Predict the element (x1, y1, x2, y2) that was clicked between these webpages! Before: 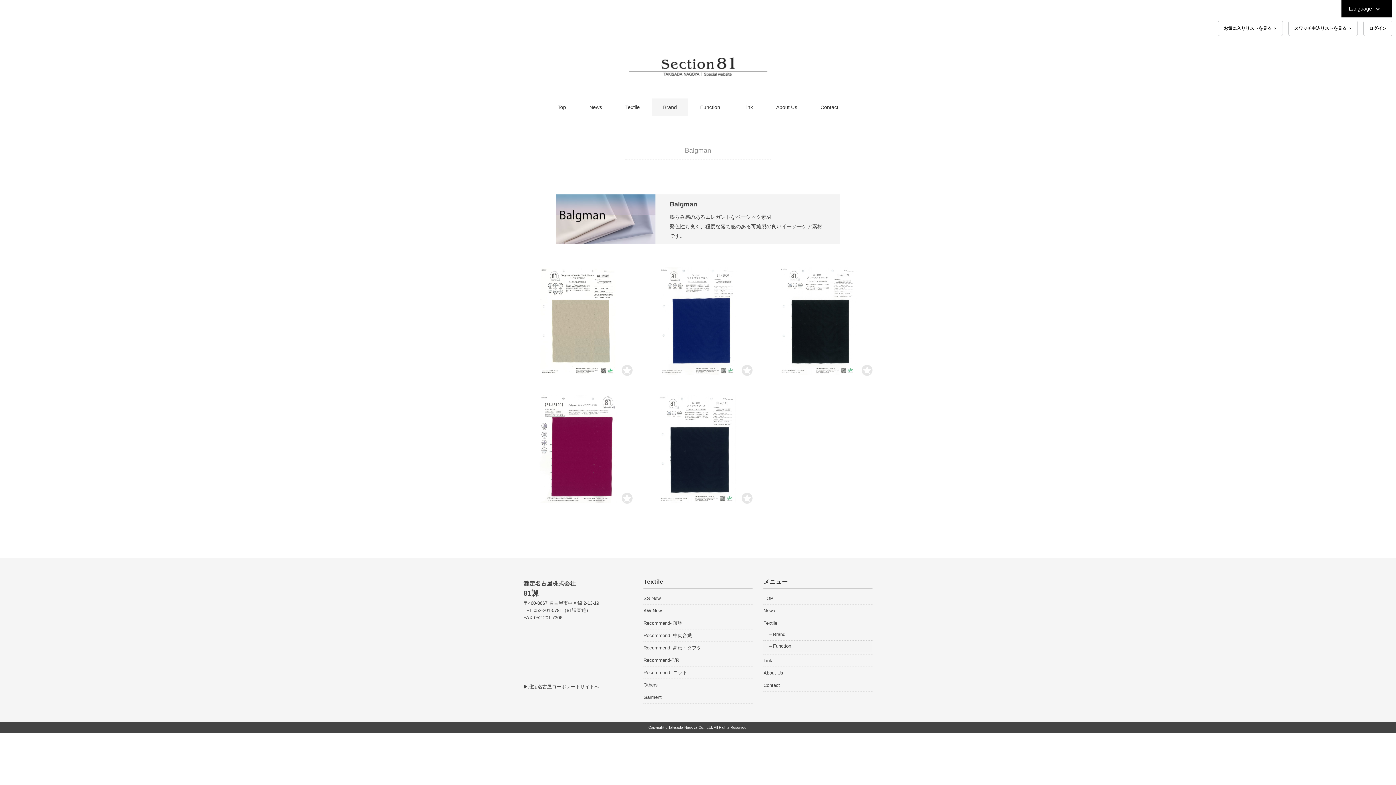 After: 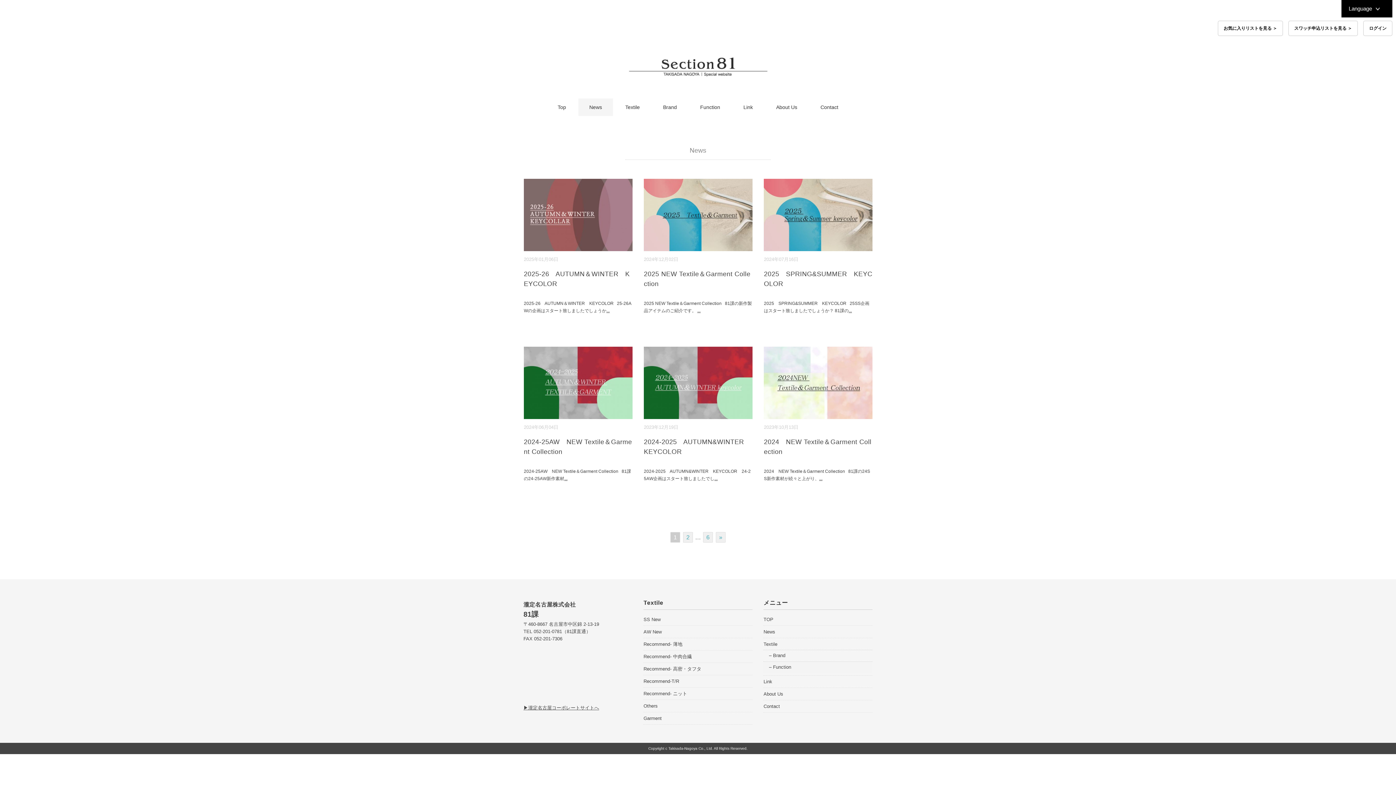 Action: label: News bbox: (578, 98, 613, 116)